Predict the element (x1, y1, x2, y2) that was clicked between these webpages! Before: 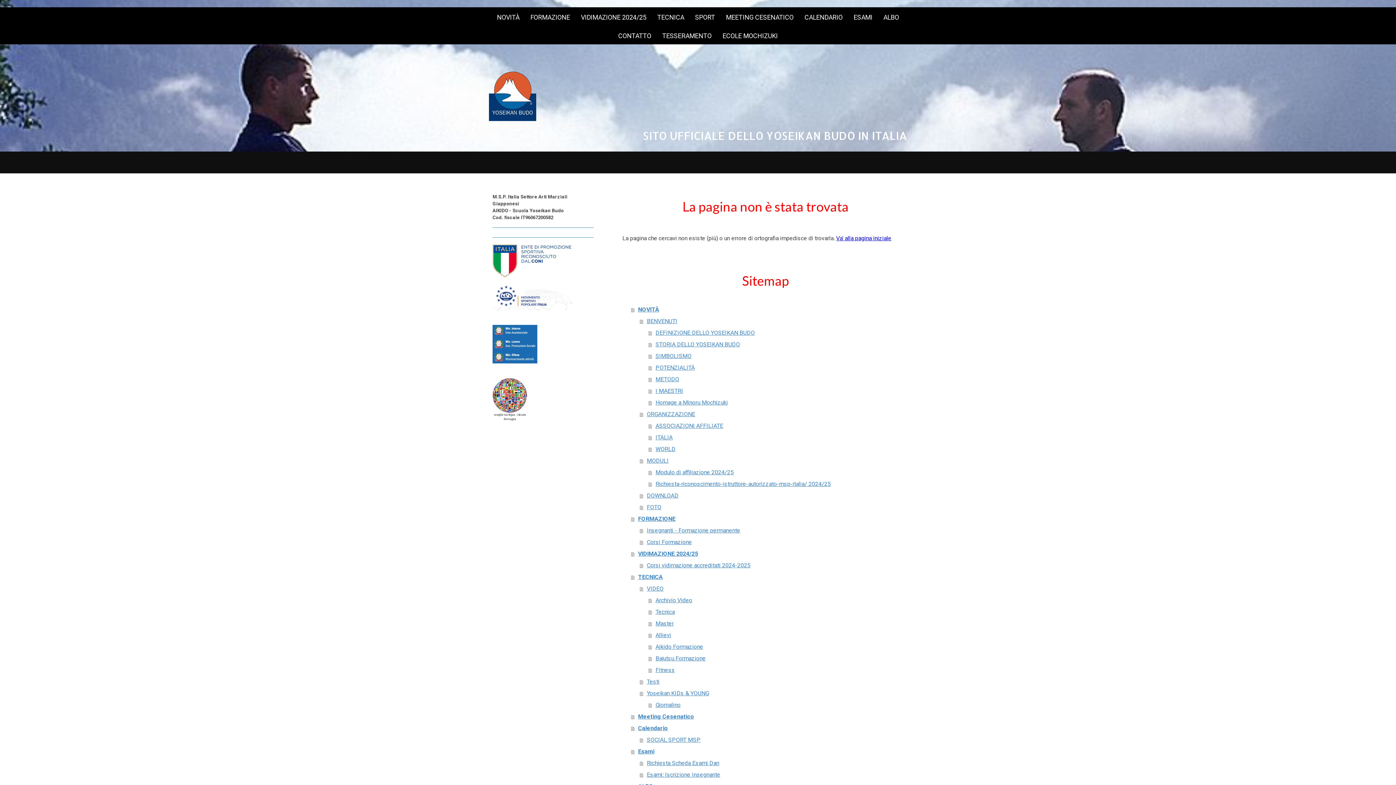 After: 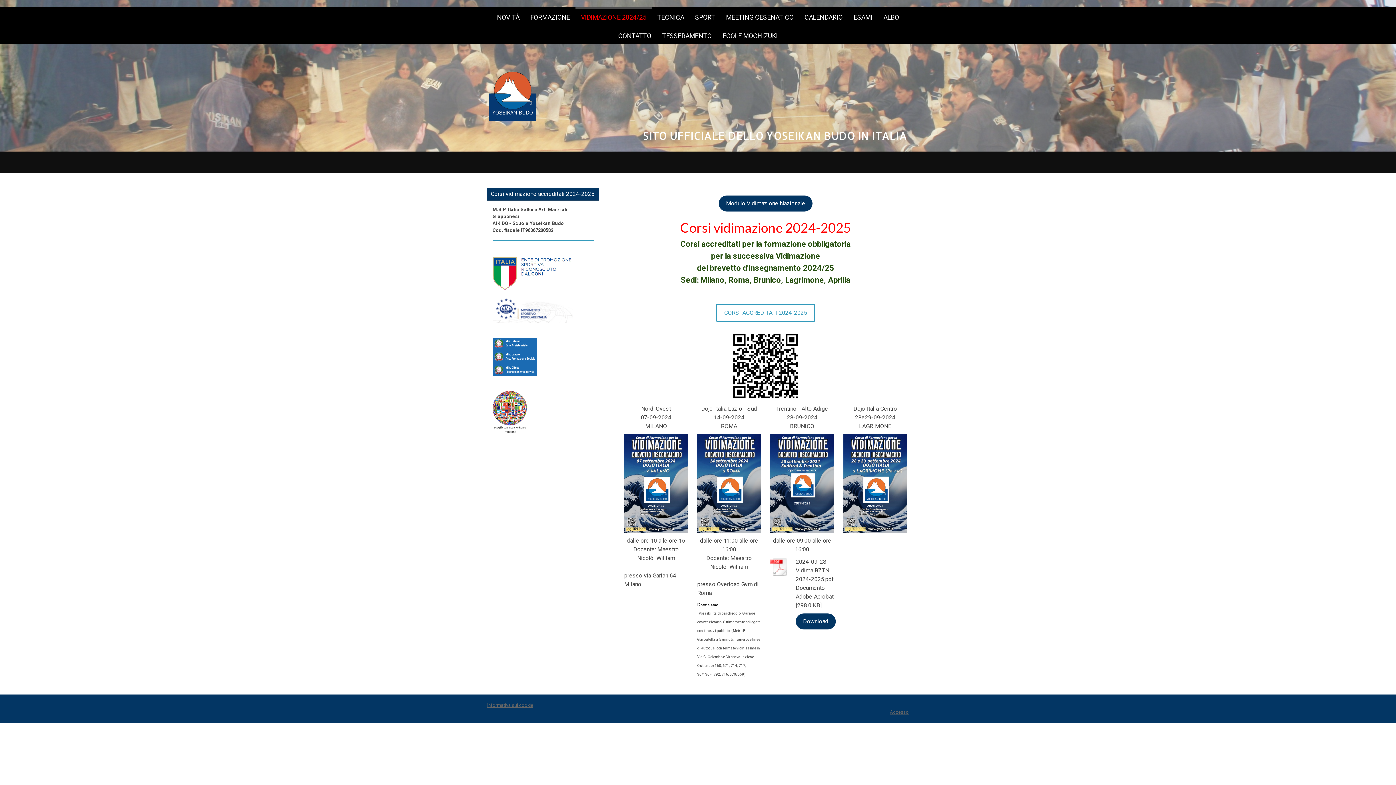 Action: bbox: (575, 7, 652, 25) label: VIDIMAZIONE 2024/25